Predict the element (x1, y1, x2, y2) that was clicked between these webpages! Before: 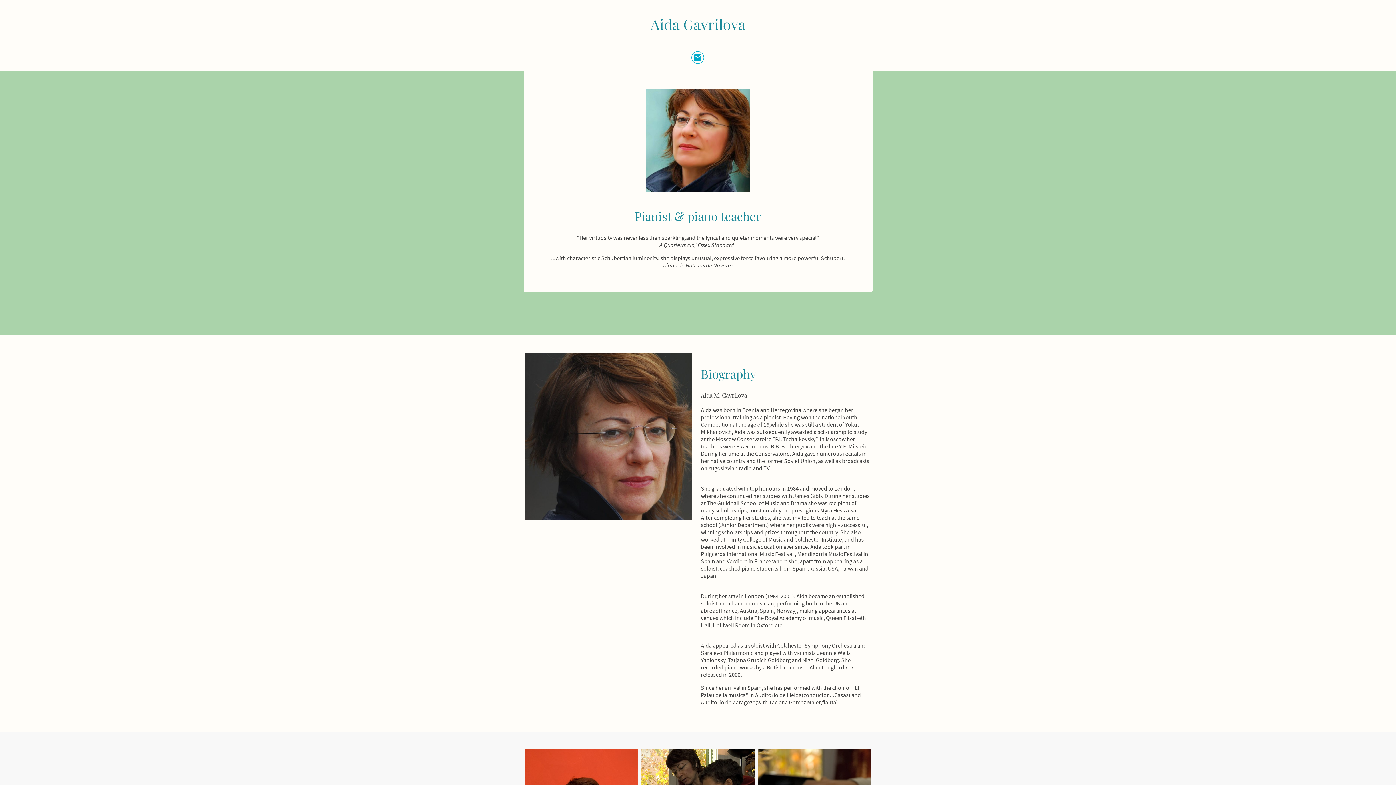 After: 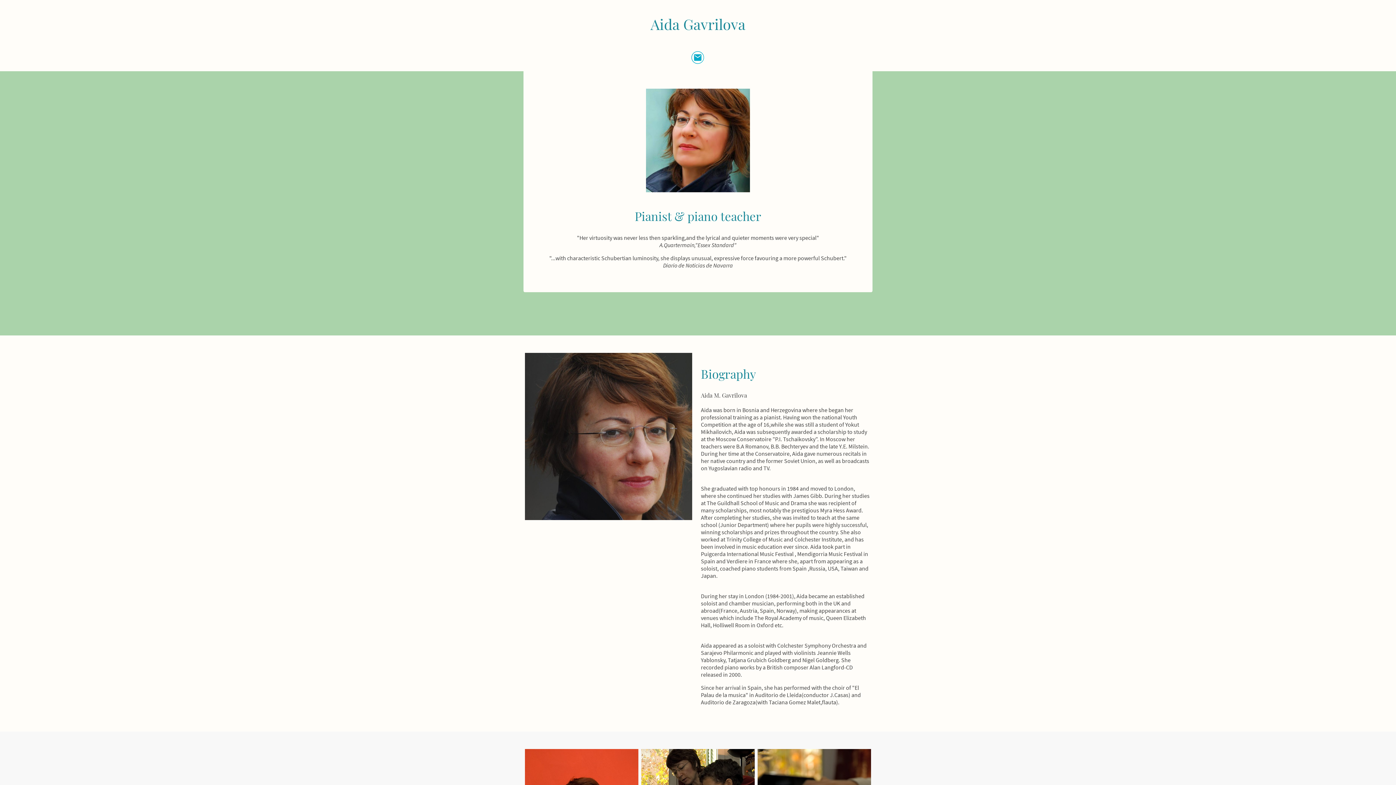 Action: label: Aida Gavrilova bbox: (583, 37, 813, 43)